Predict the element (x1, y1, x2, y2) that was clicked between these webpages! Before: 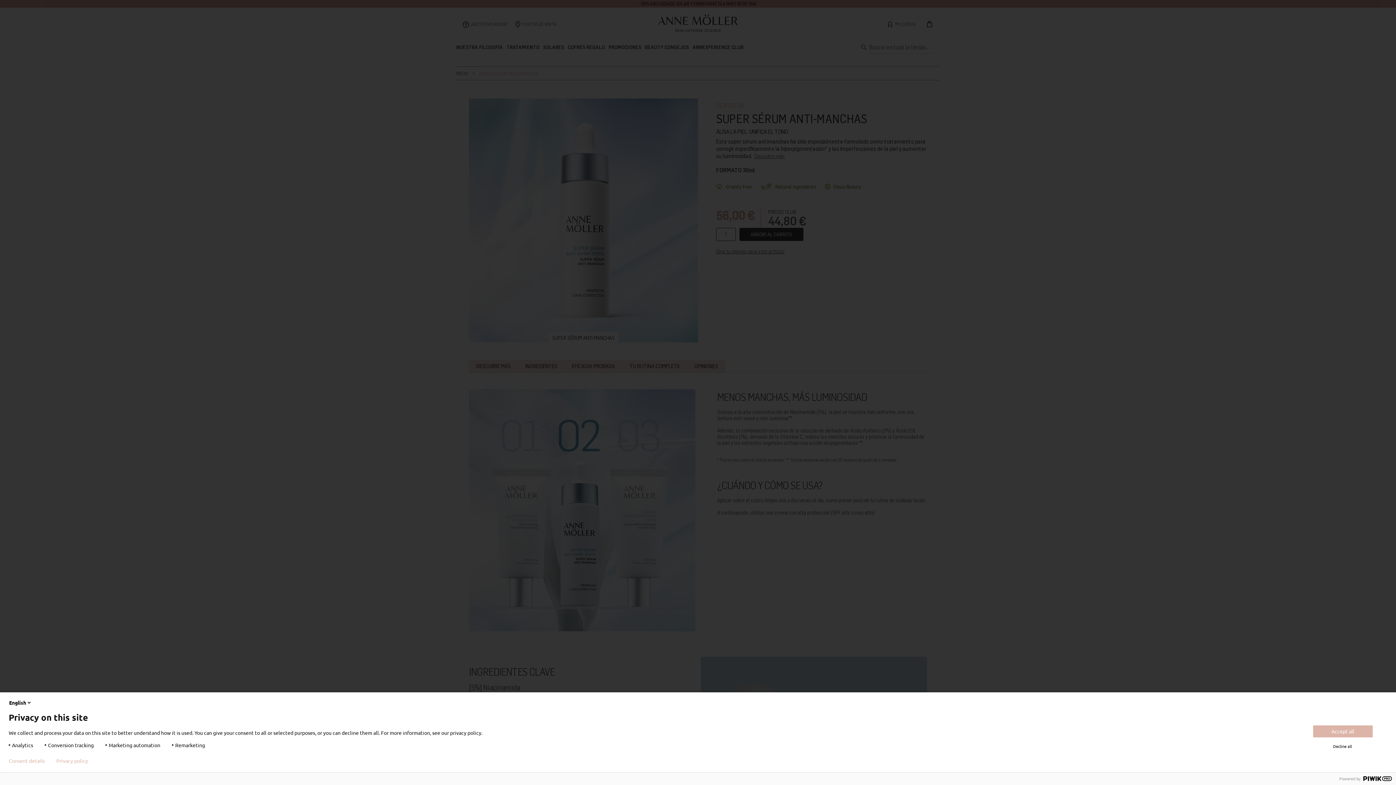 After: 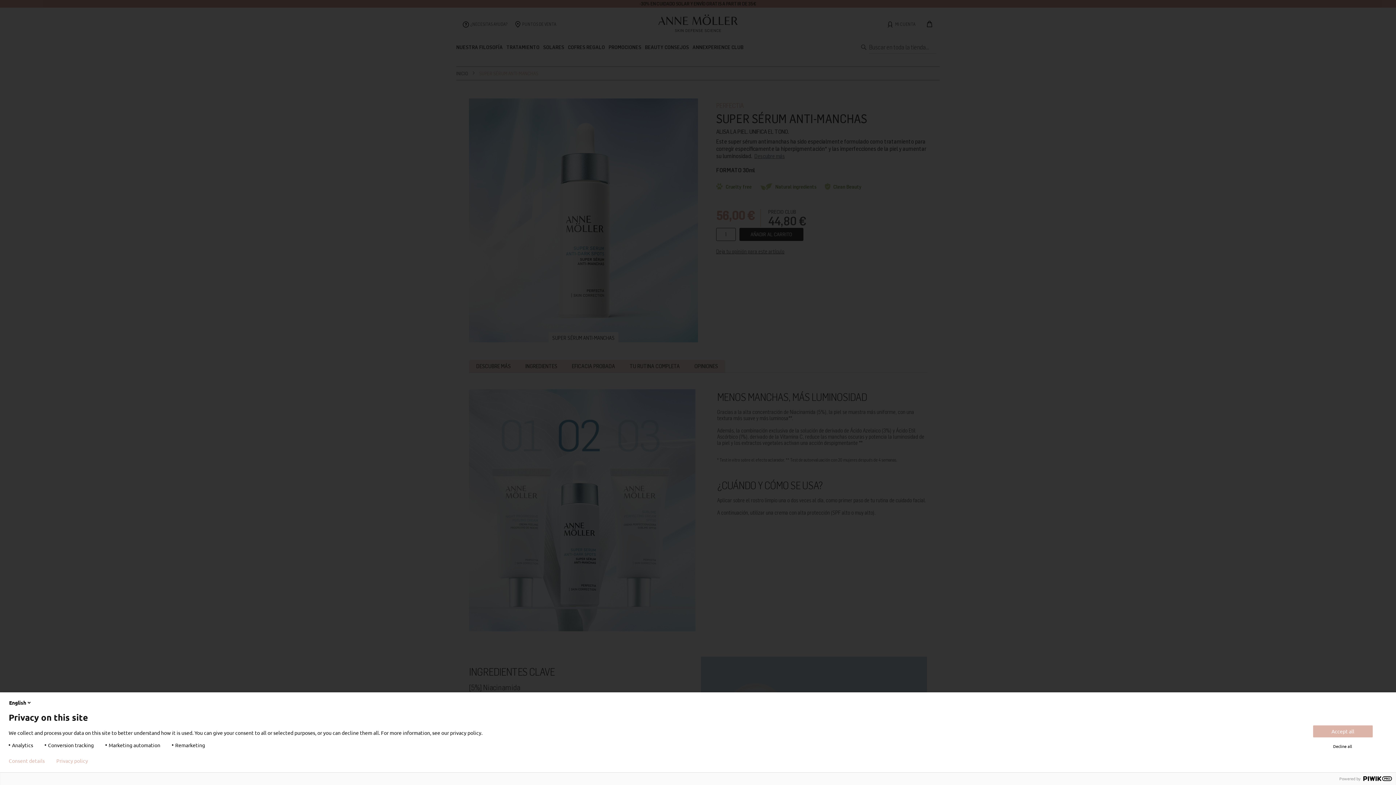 Action: label: Privacy policy bbox: (56, 758, 88, 764)